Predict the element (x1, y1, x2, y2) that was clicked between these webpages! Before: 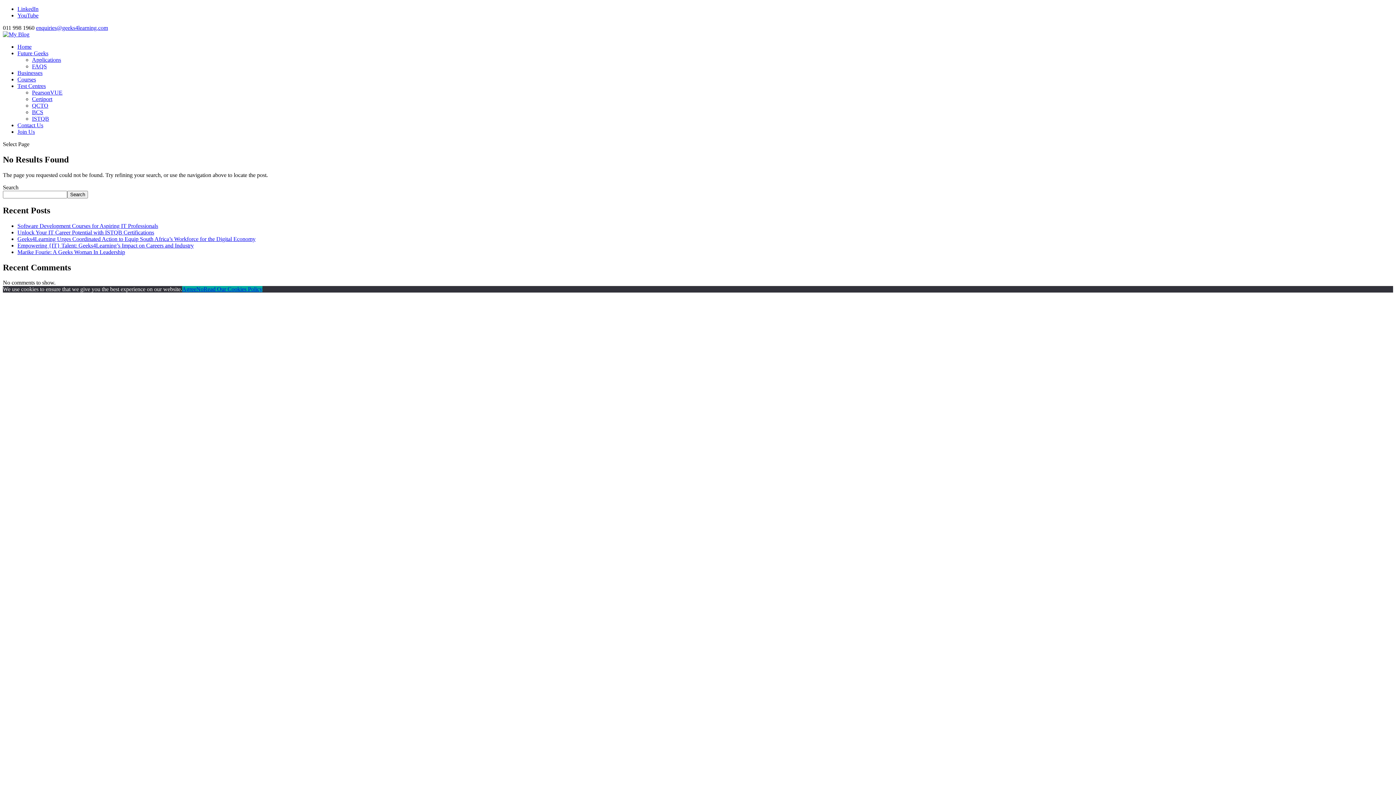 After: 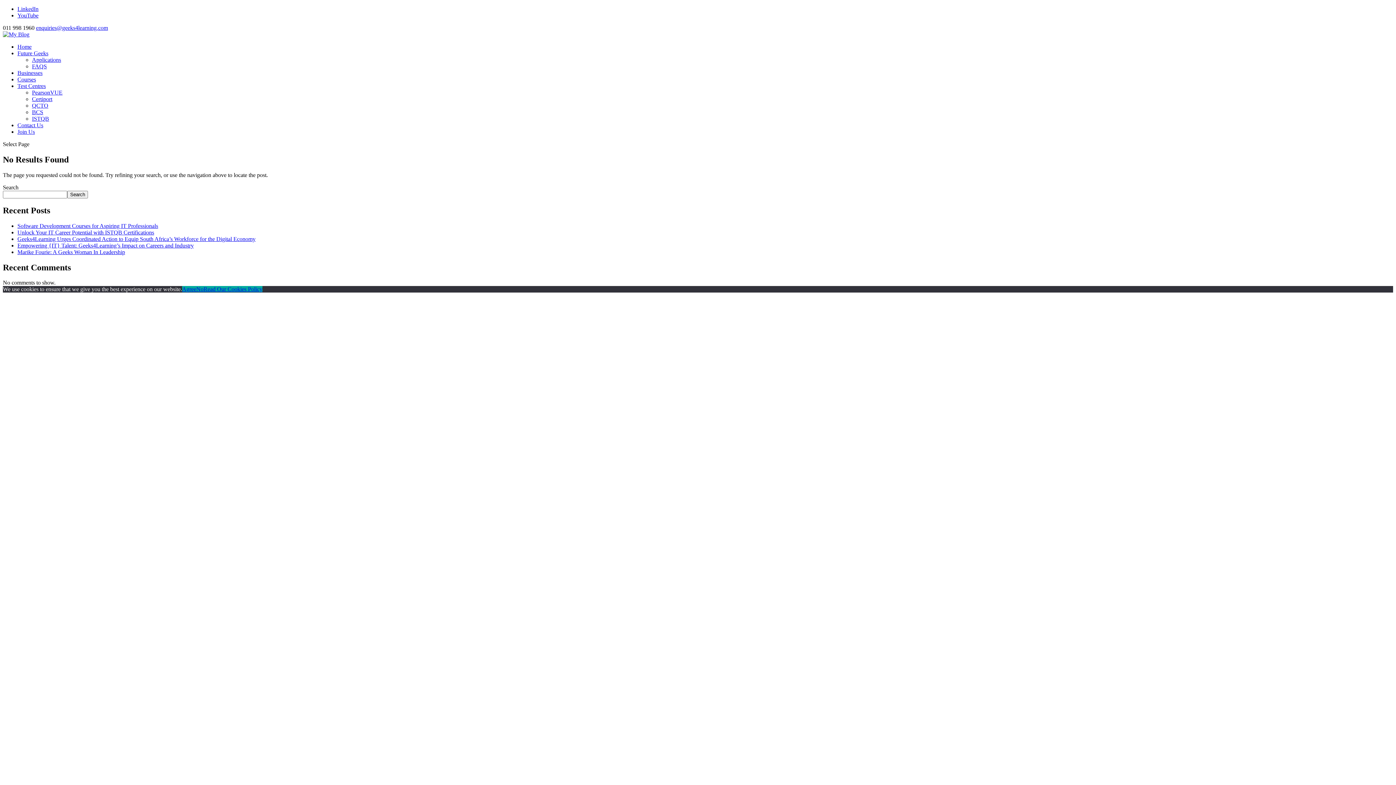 Action: bbox: (17, 12, 38, 18) label: YouTube